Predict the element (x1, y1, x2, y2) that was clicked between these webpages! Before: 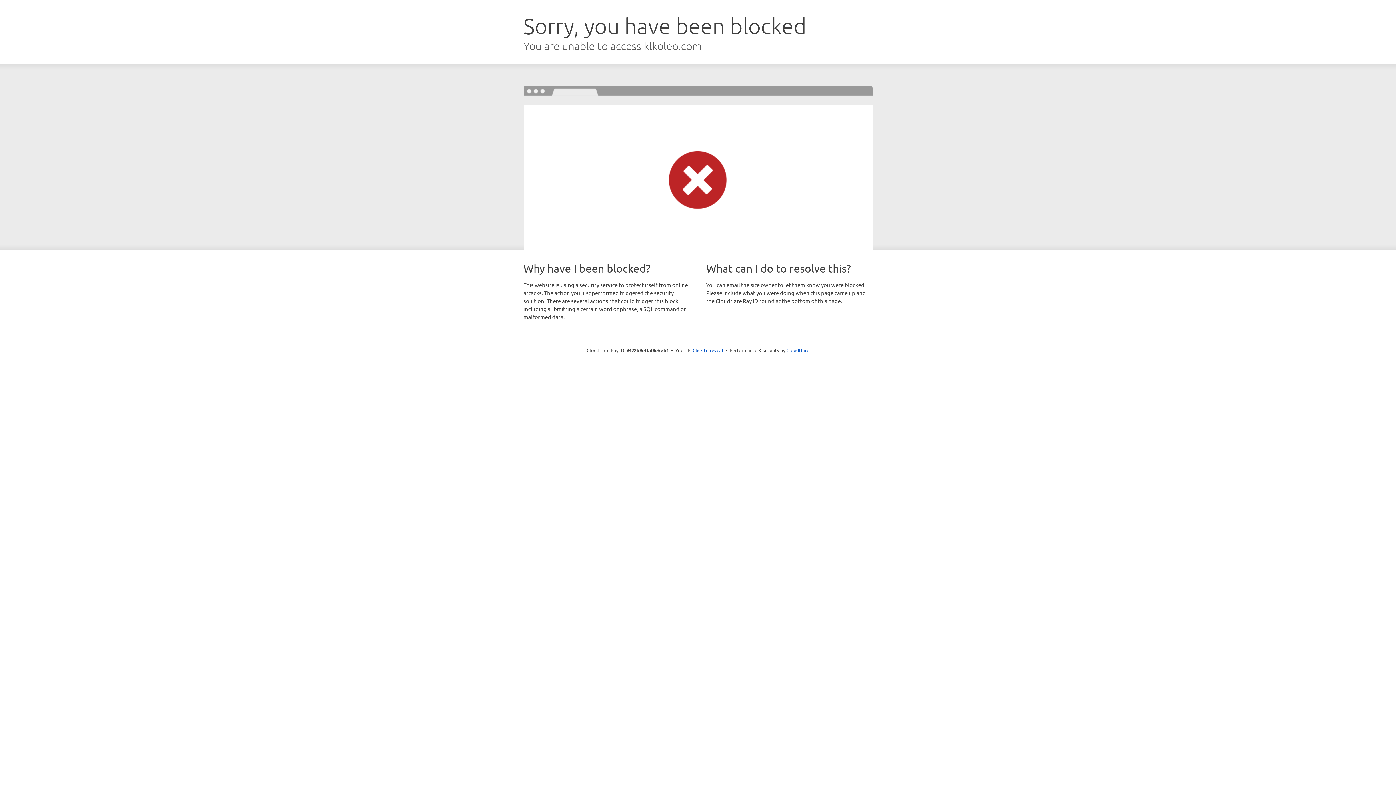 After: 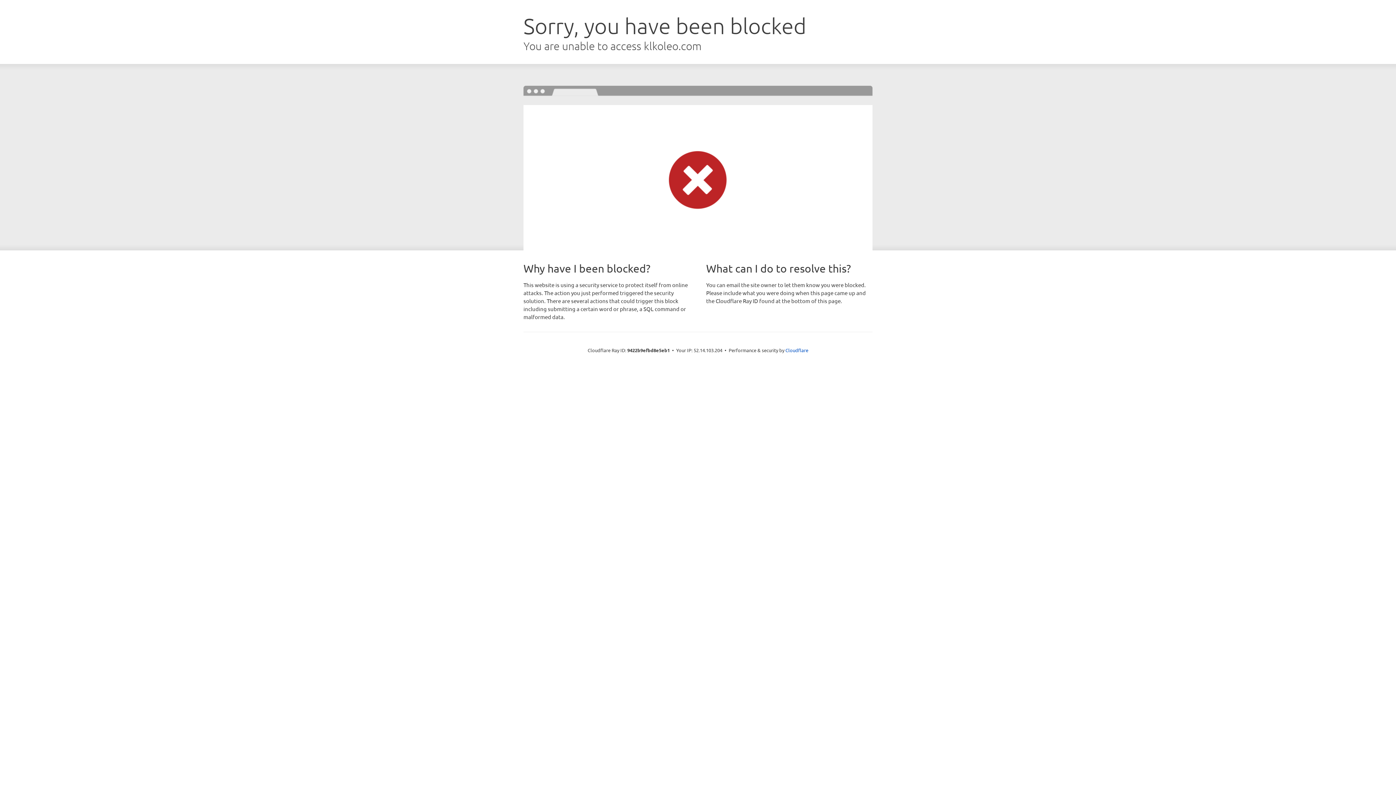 Action: bbox: (692, 346, 723, 353) label: Click to reveal